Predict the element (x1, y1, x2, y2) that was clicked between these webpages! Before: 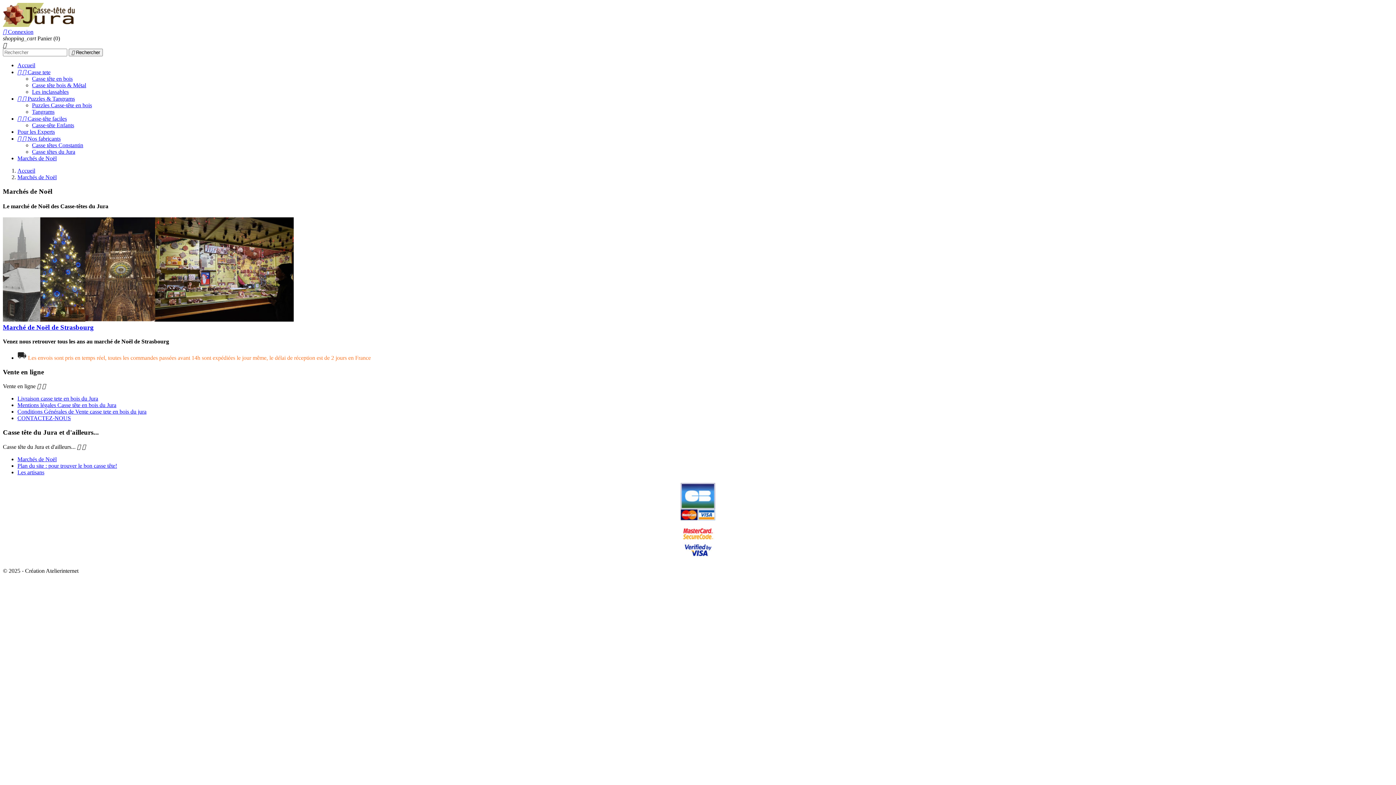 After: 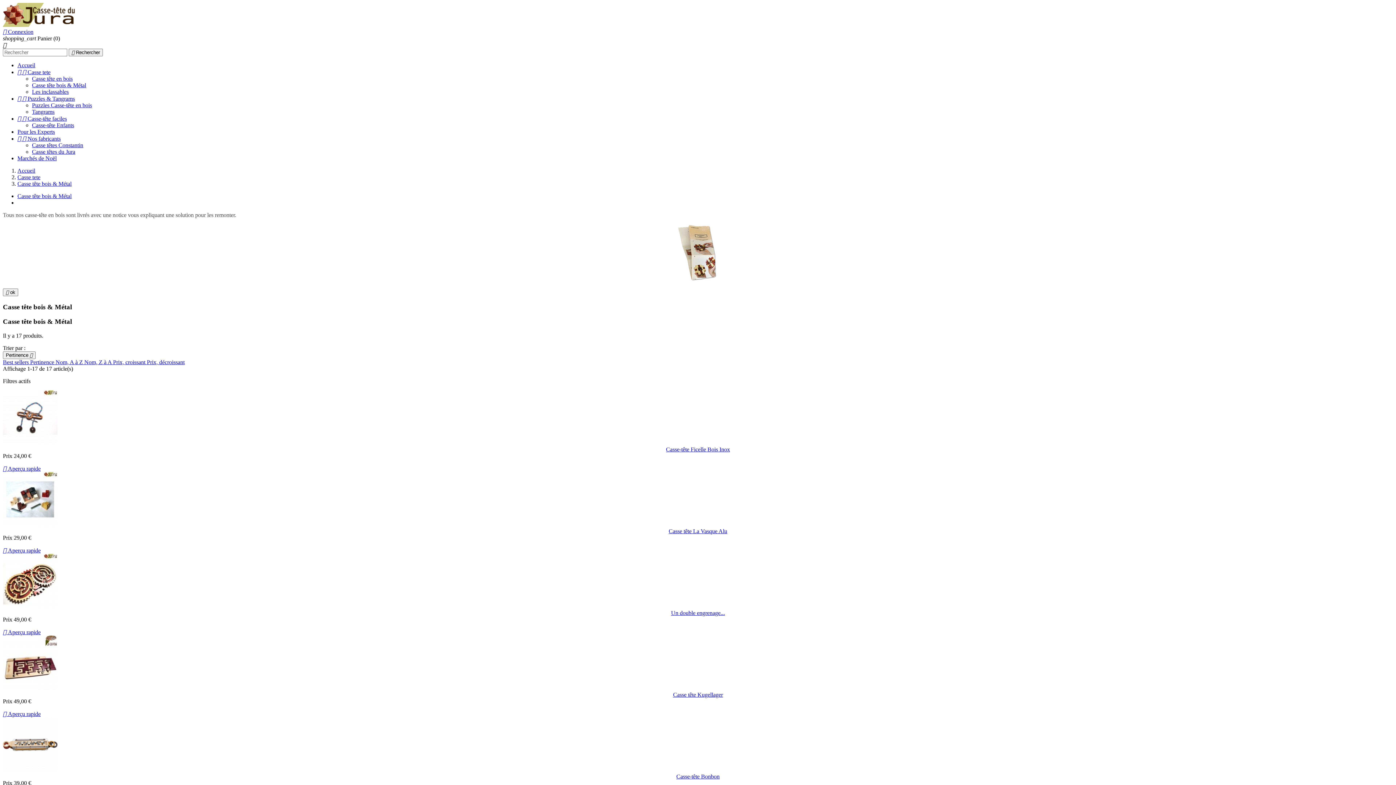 Action: bbox: (32, 82, 86, 88) label: Casse tête bois & Métal